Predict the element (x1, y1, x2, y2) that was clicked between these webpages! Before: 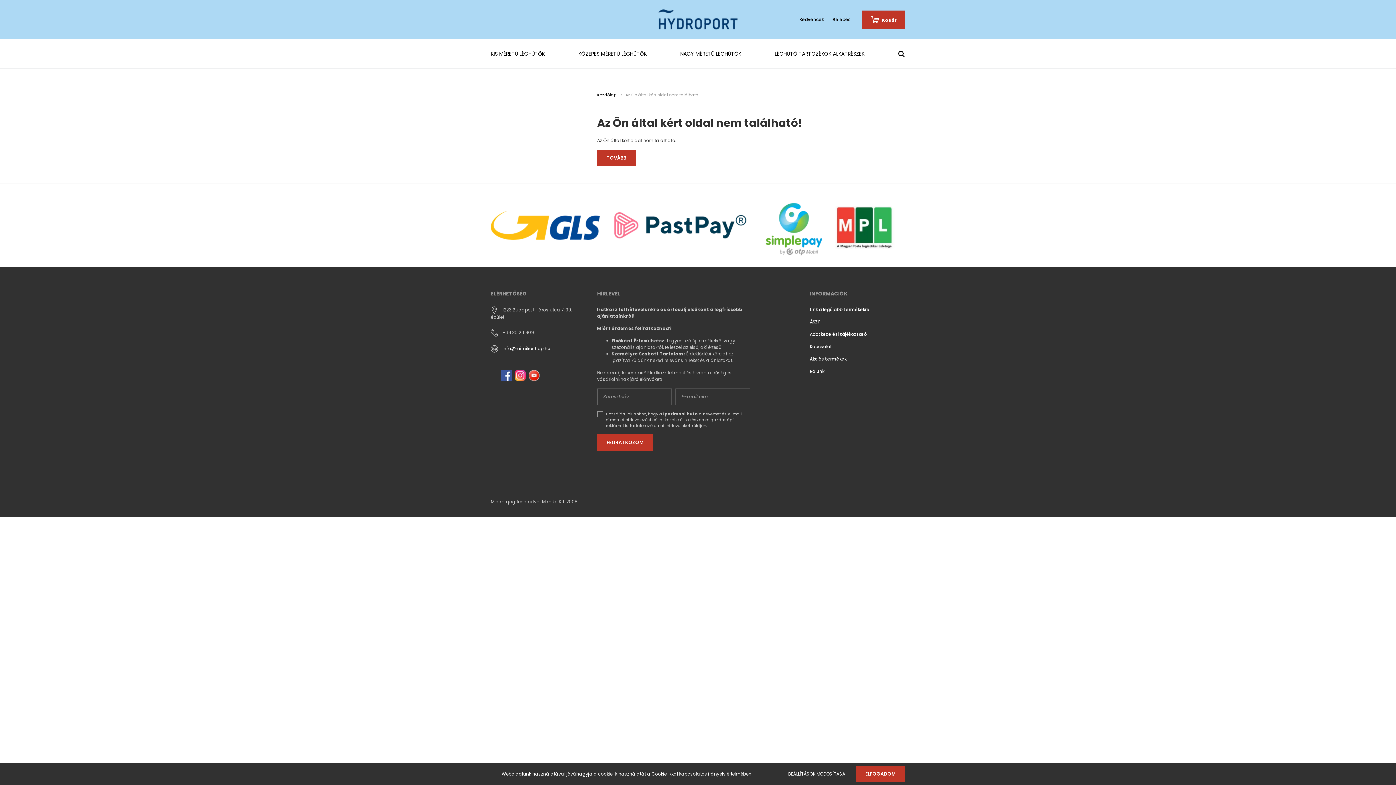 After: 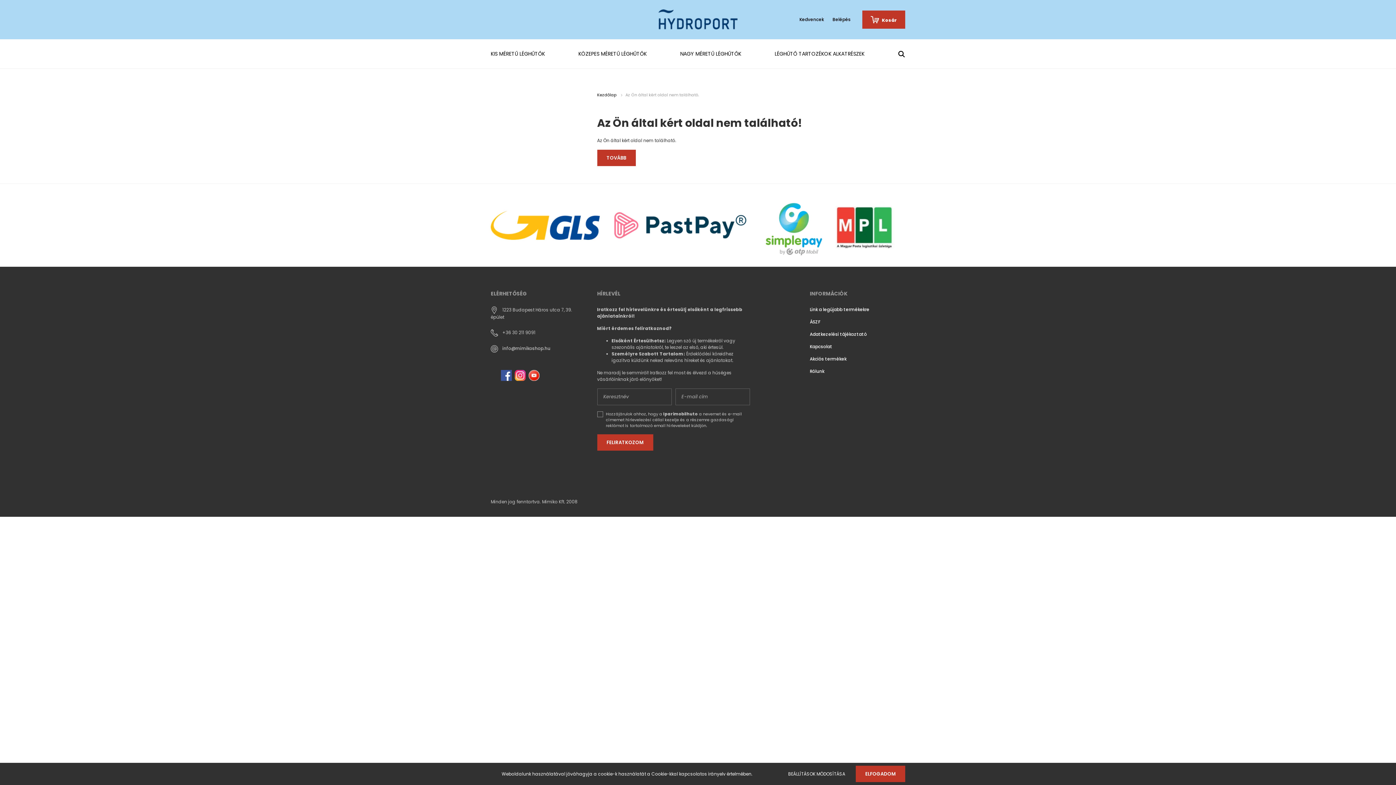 Action: label: info@mimikoshop.hu bbox: (502, 345, 550, 351)